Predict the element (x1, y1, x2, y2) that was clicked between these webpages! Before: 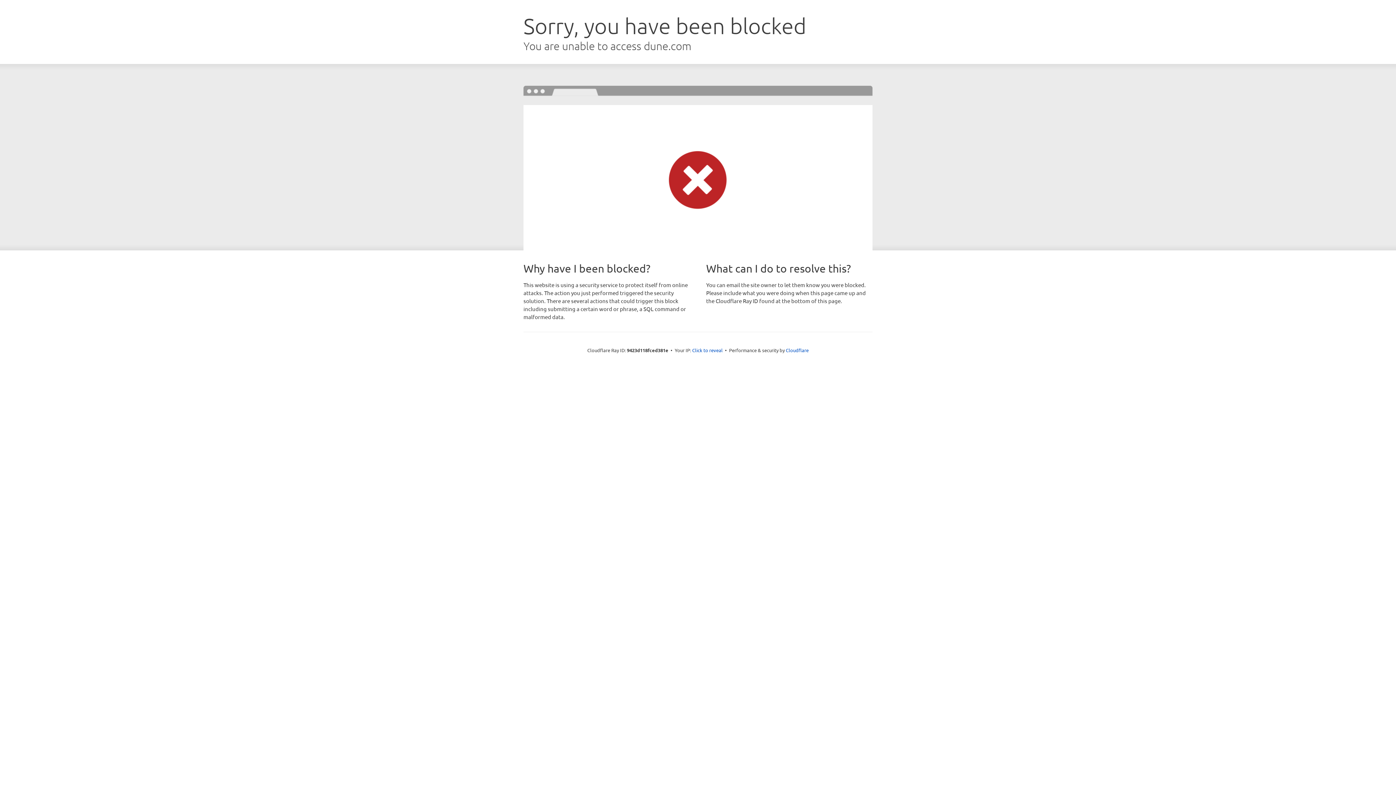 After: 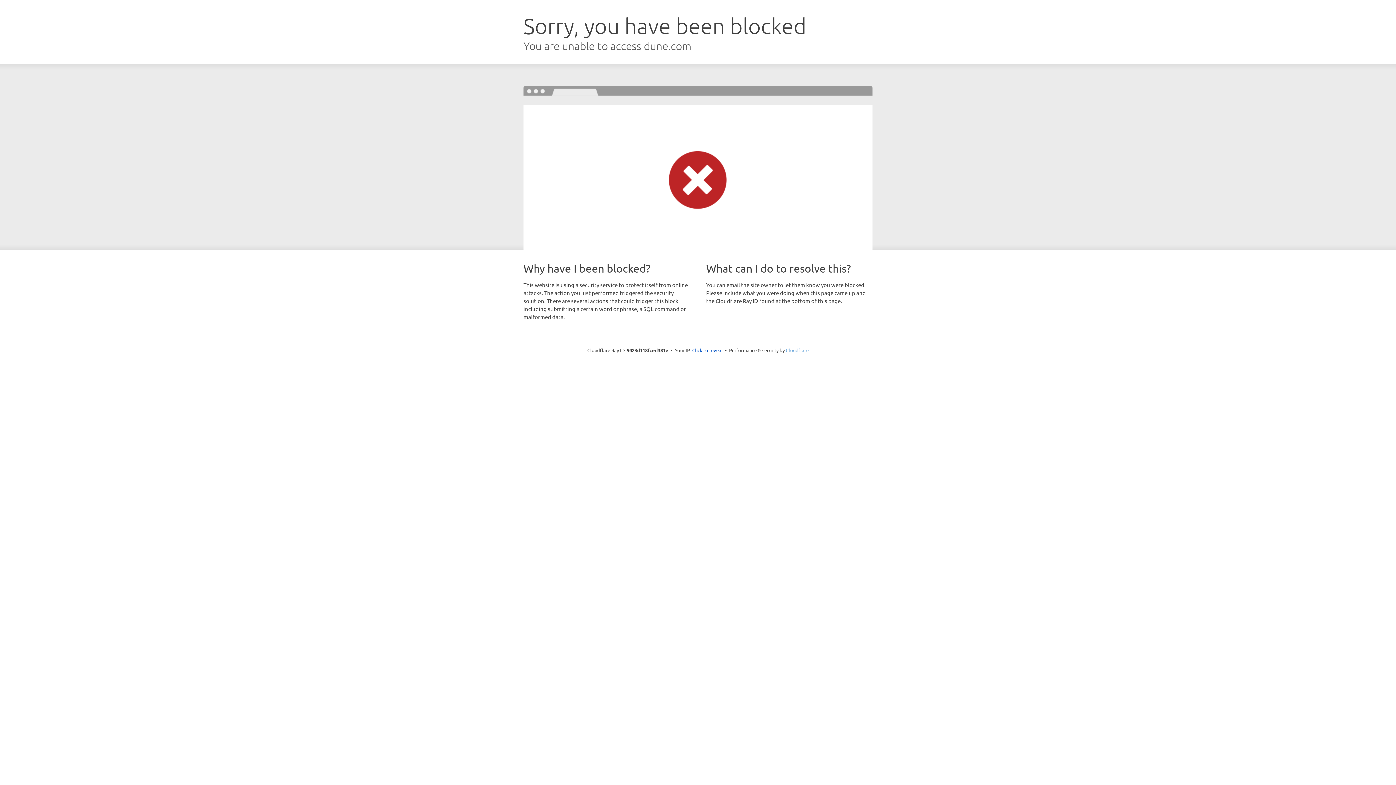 Action: bbox: (786, 347, 808, 353) label: Cloudflare